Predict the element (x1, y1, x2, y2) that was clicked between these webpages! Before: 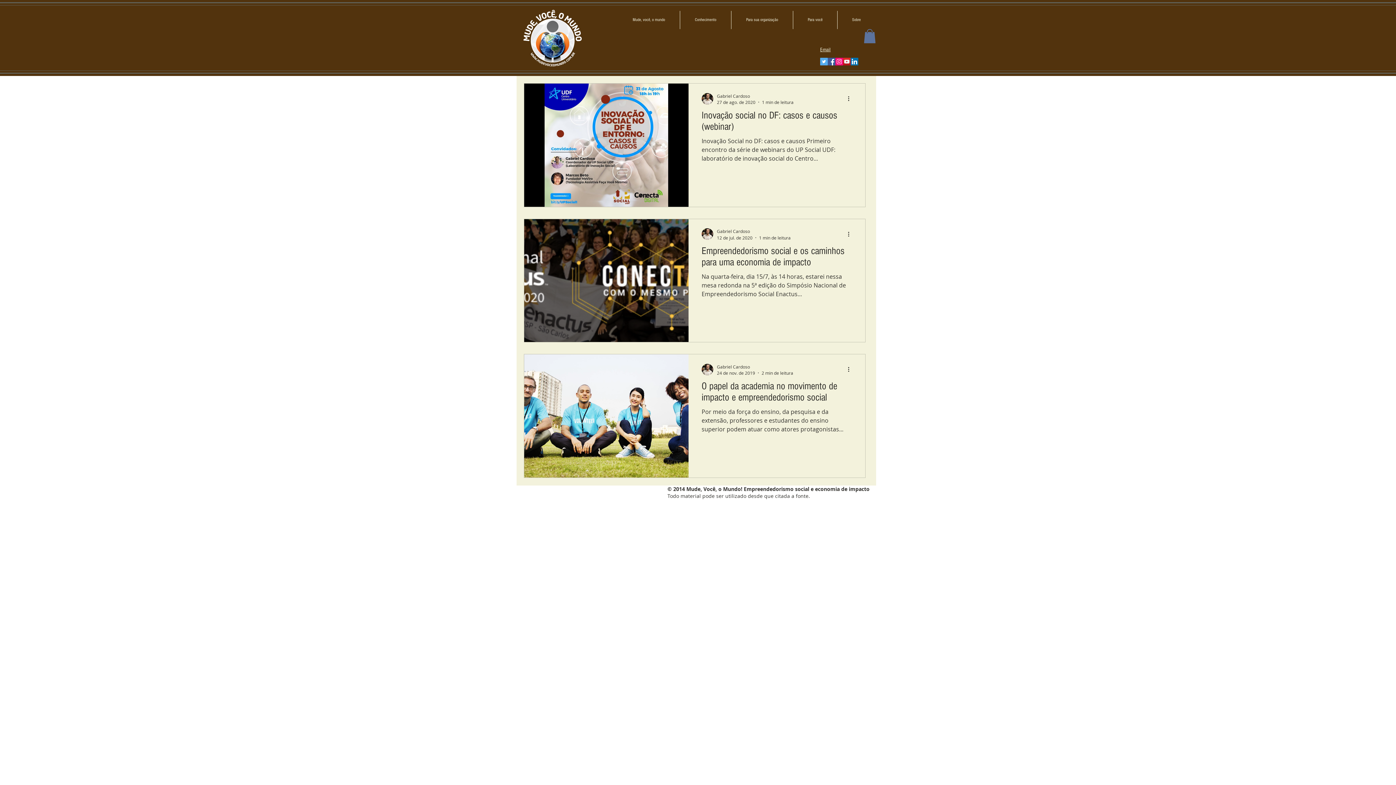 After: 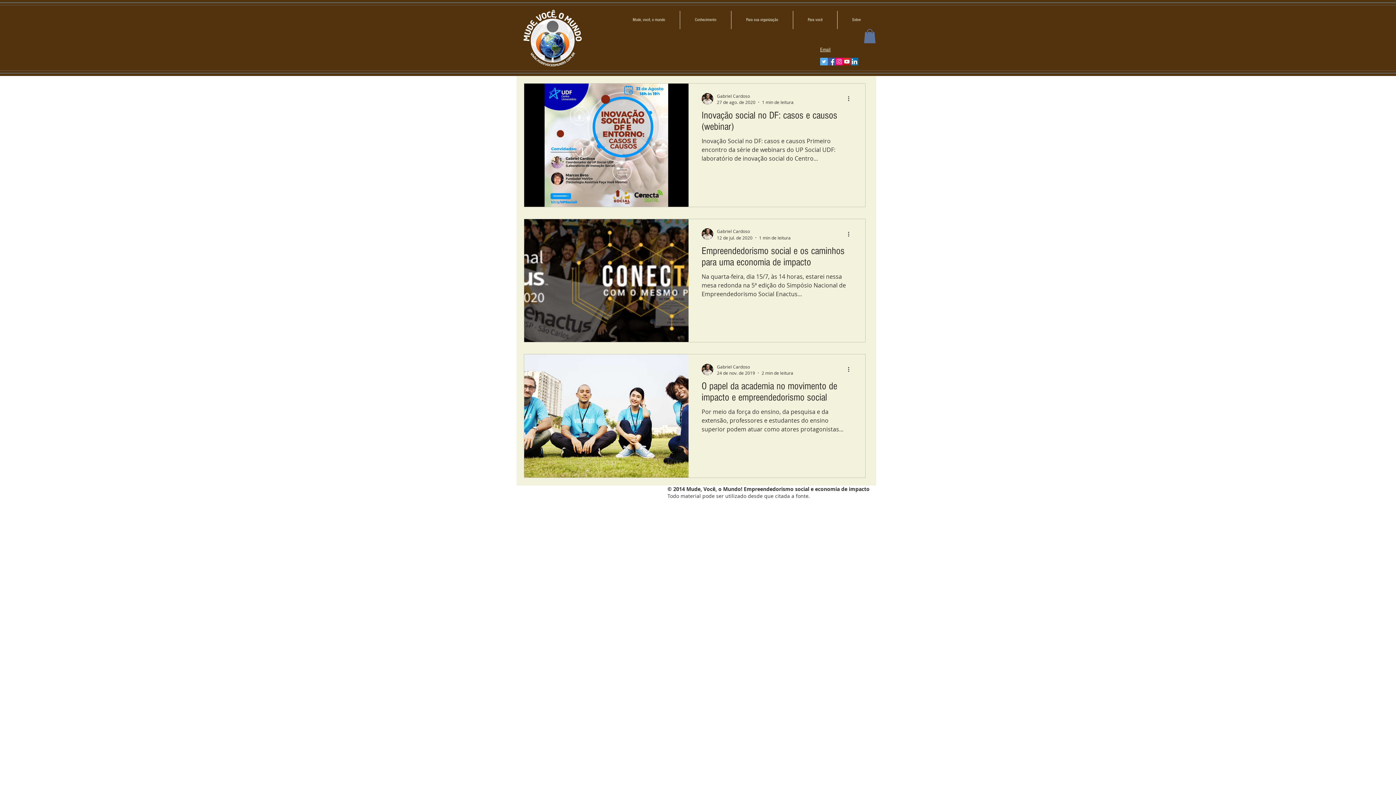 Action: label: Facebook bbox: (828, 57, 835, 65)